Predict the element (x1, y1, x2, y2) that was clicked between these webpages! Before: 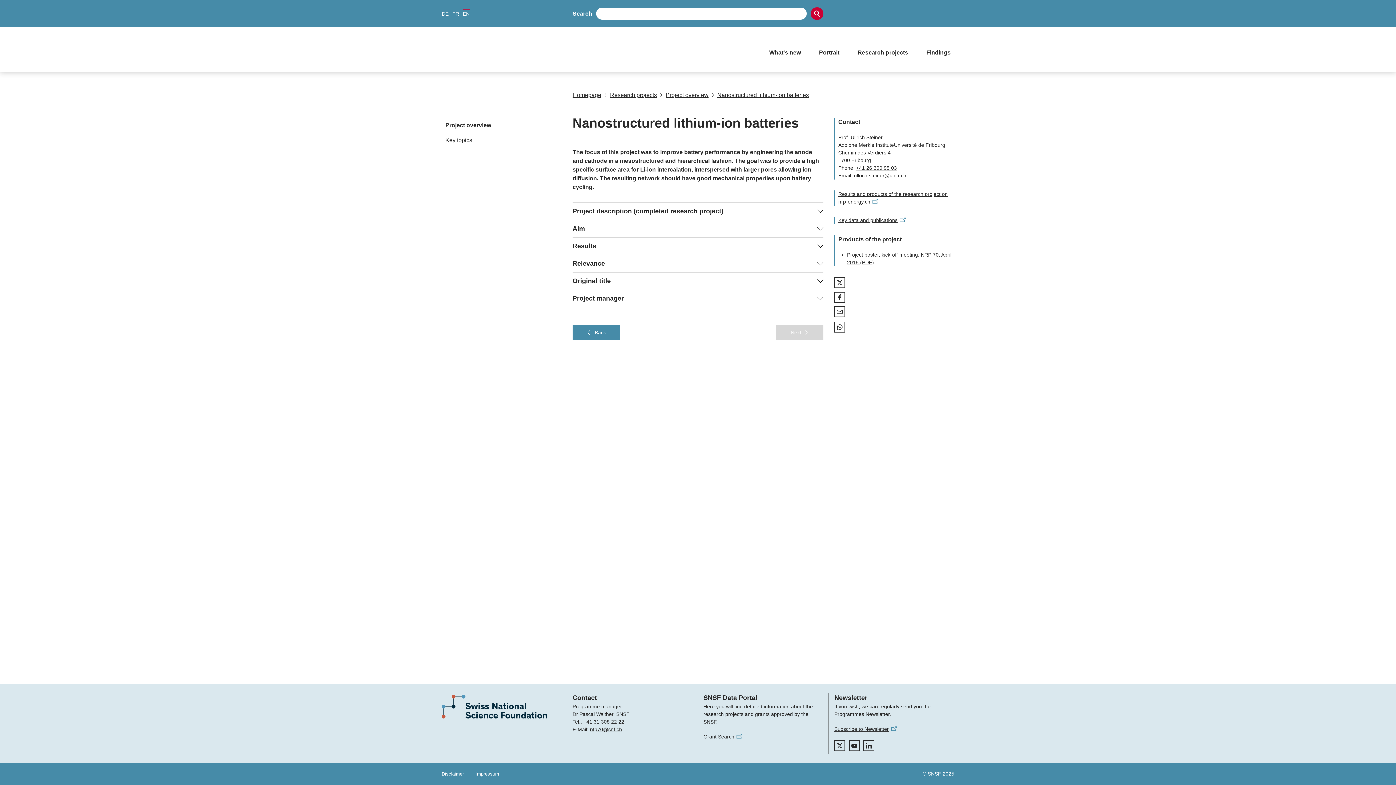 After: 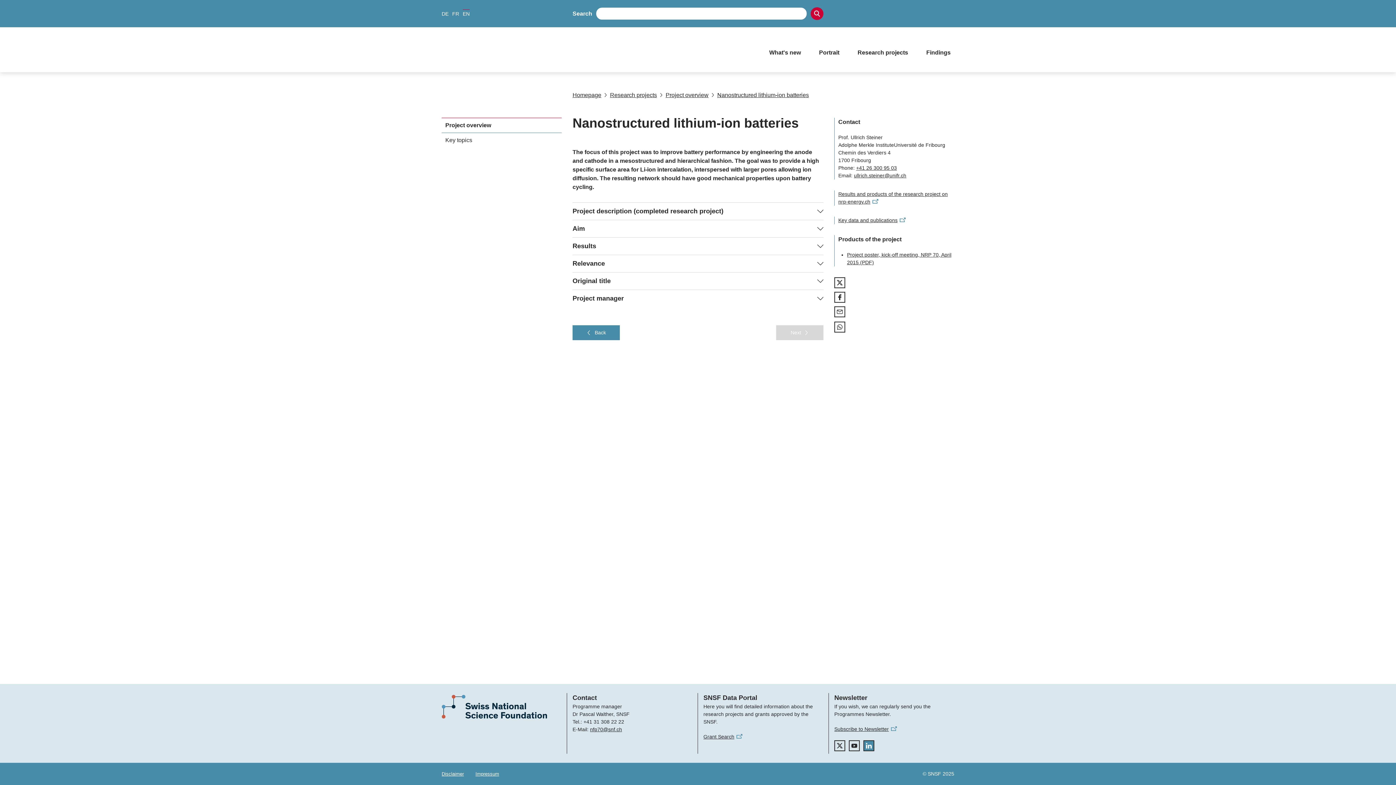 Action: label: linkedIn bbox: (863, 740, 874, 751)